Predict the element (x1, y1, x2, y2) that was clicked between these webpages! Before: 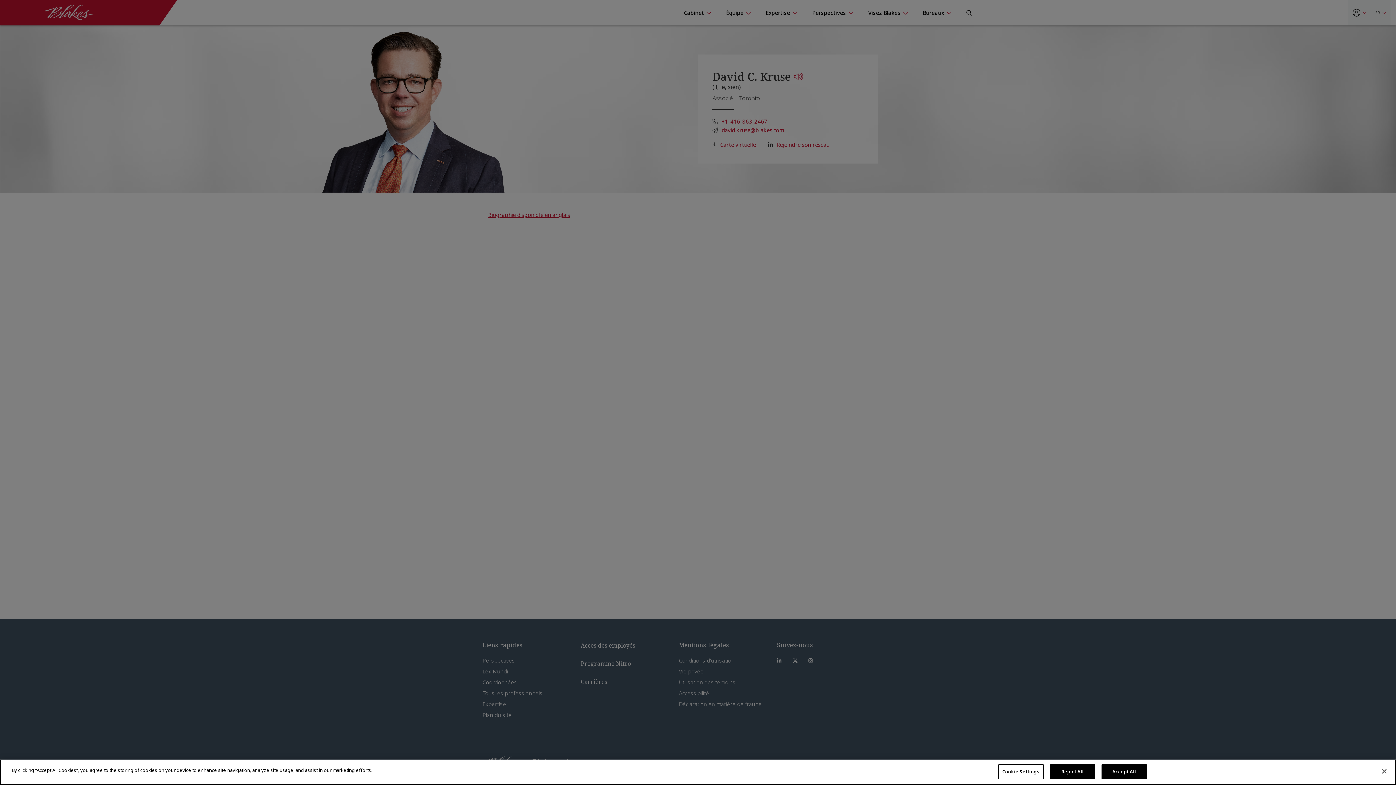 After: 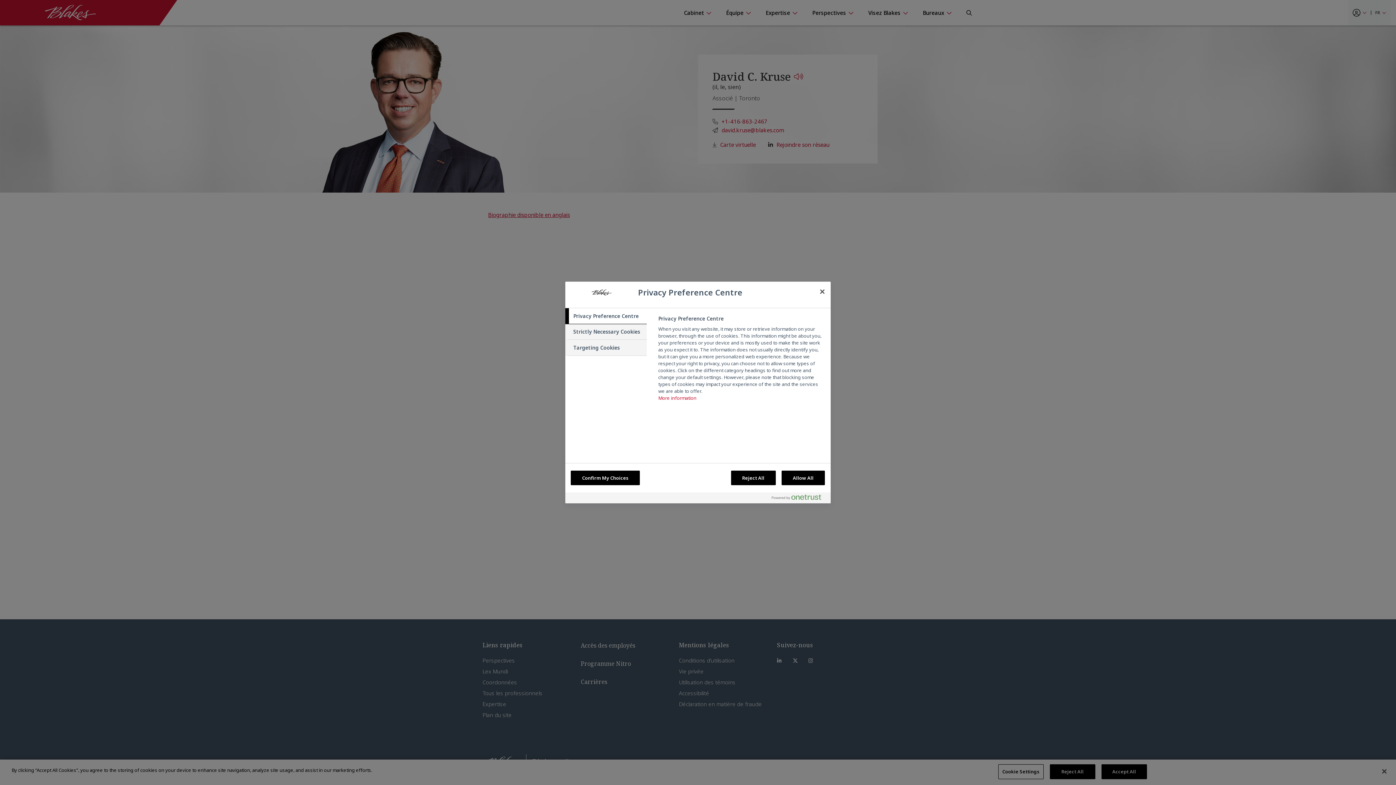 Action: label: Cookie Settings bbox: (998, 764, 1043, 779)